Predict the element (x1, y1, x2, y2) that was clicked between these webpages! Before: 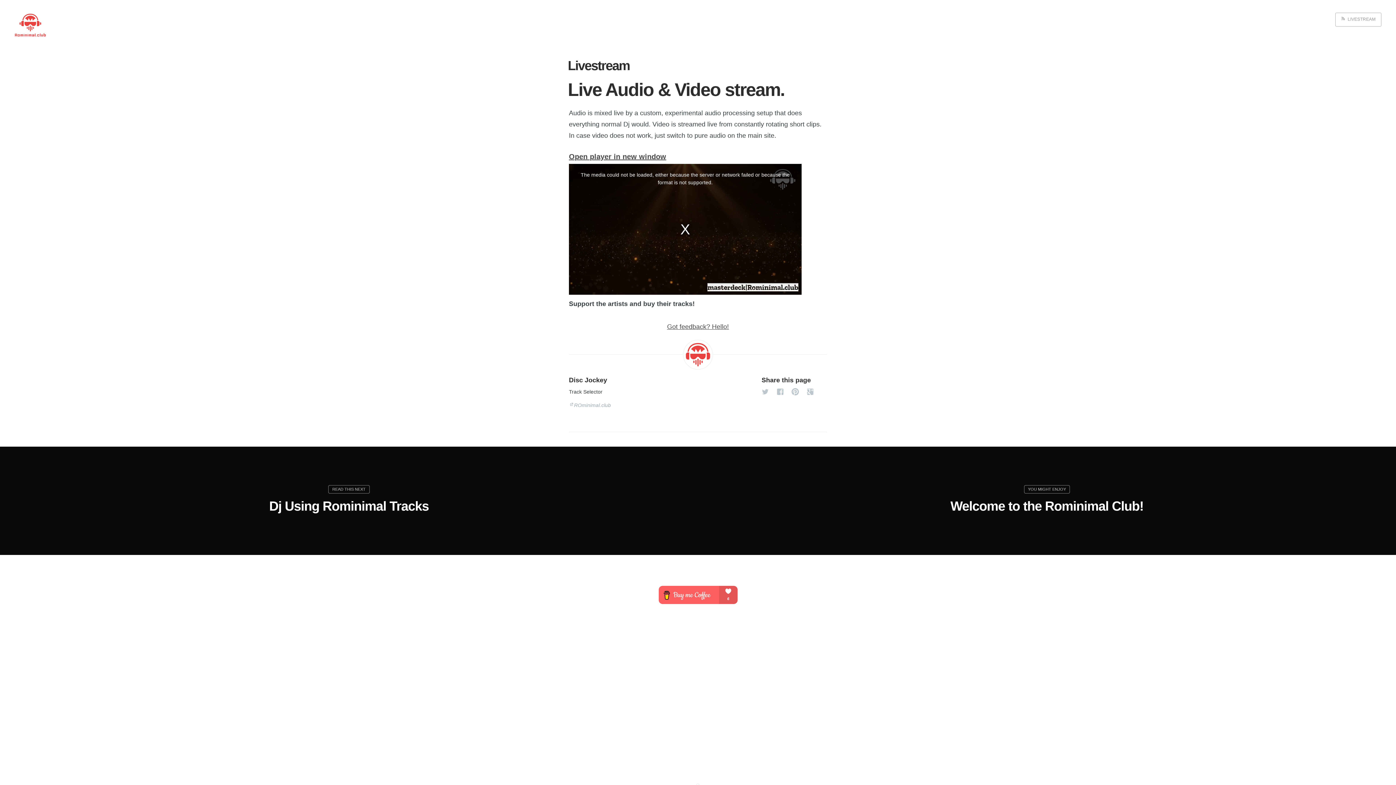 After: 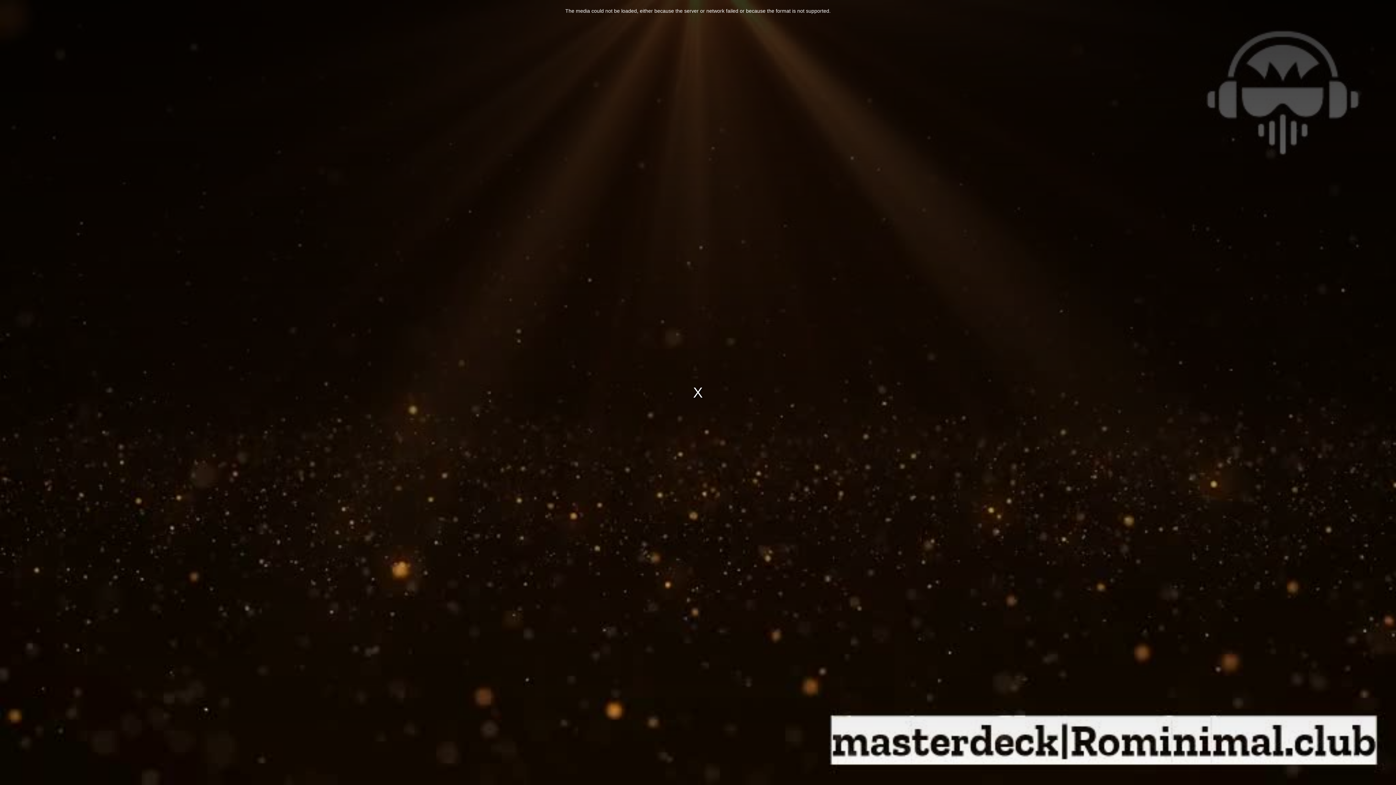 Action: label:   LIVESTREAM bbox: (1335, 12, 1381, 26)